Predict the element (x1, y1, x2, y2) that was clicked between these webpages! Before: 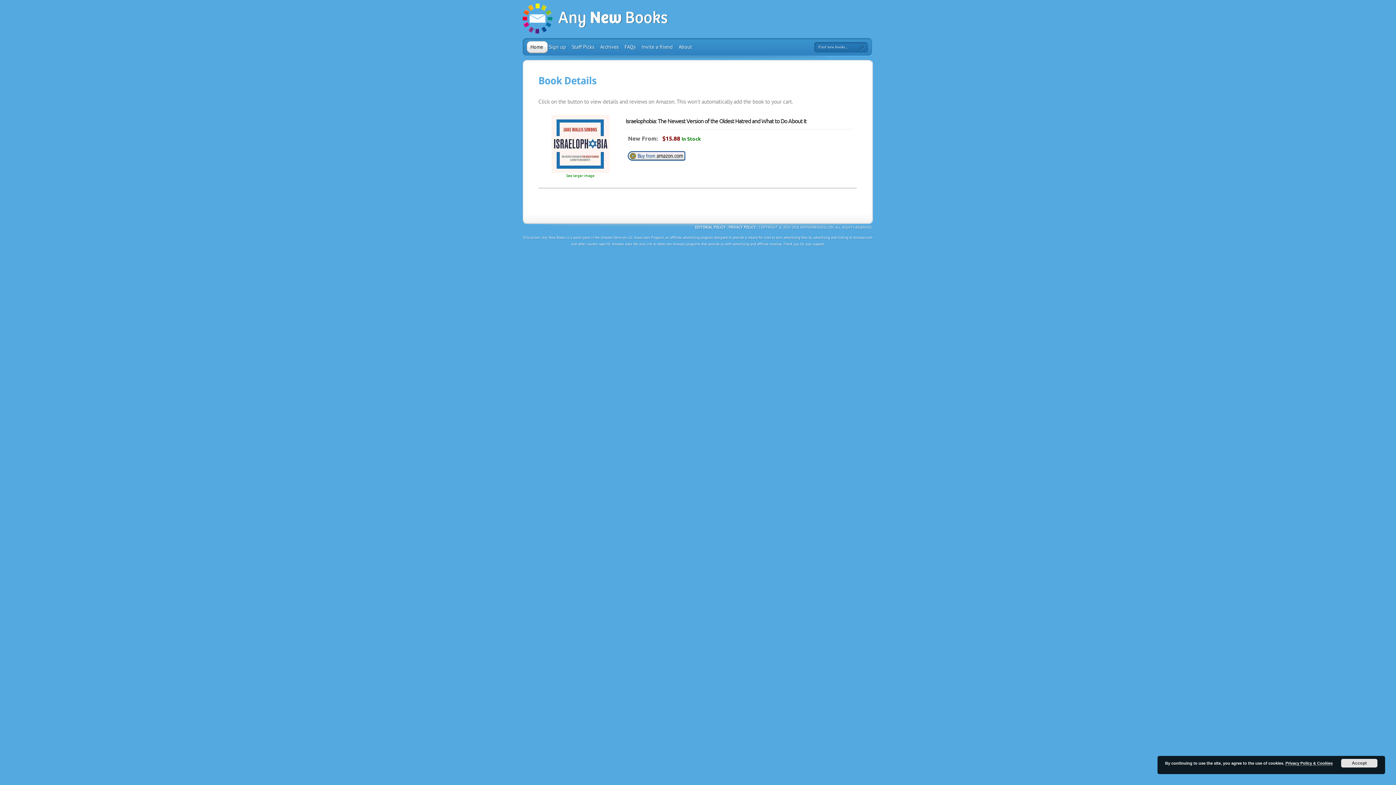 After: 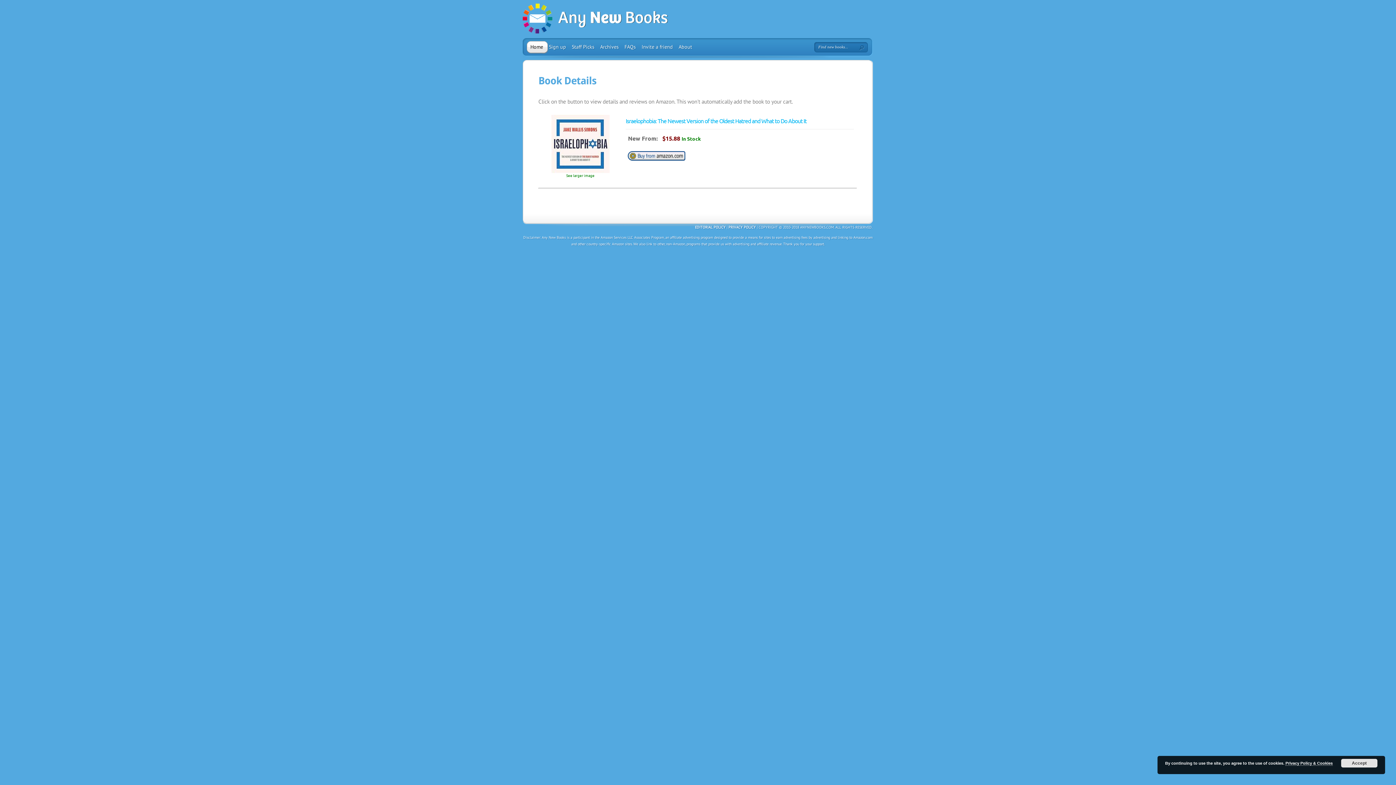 Action: bbox: (625, 116, 806, 124) label: Israelophobia: The Newest Version of the Oldest Hatred and What to Do About It